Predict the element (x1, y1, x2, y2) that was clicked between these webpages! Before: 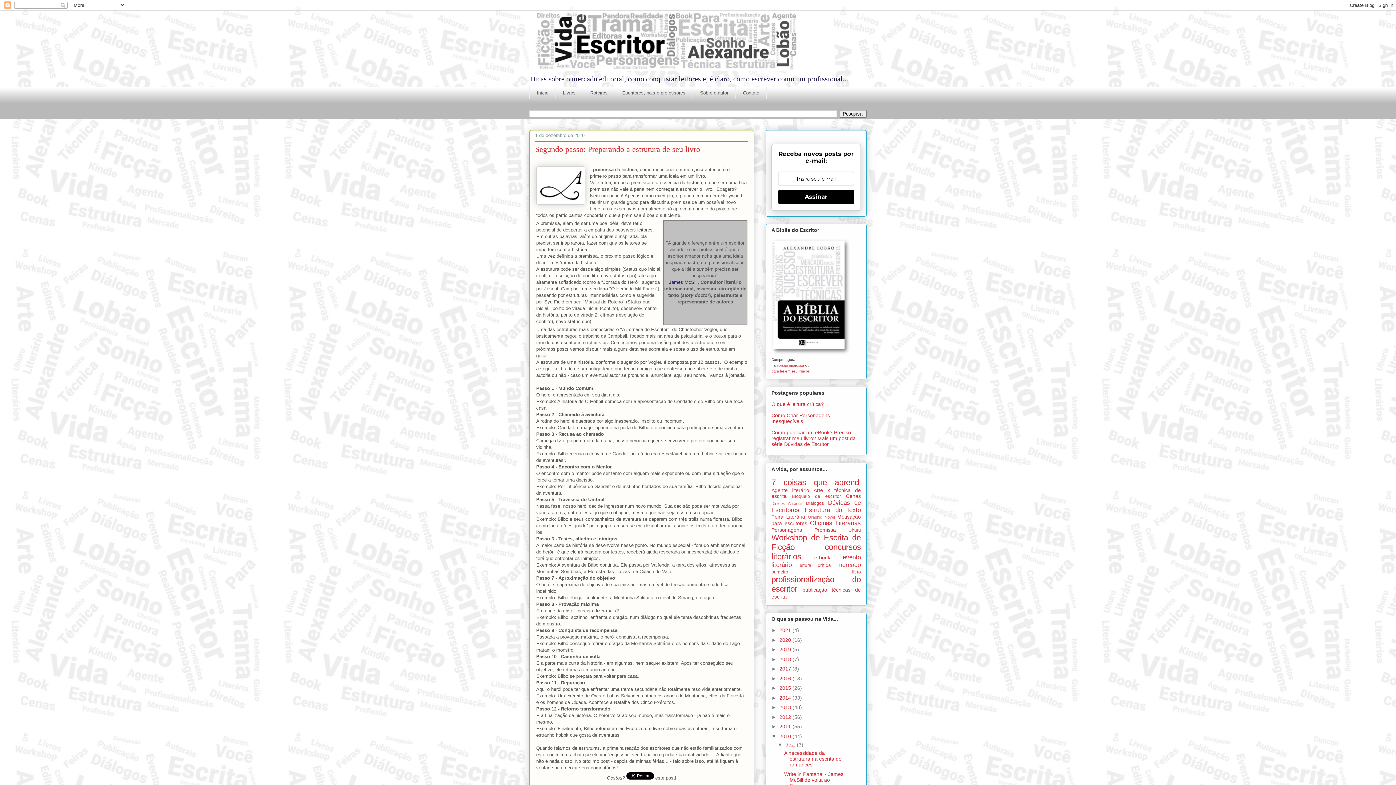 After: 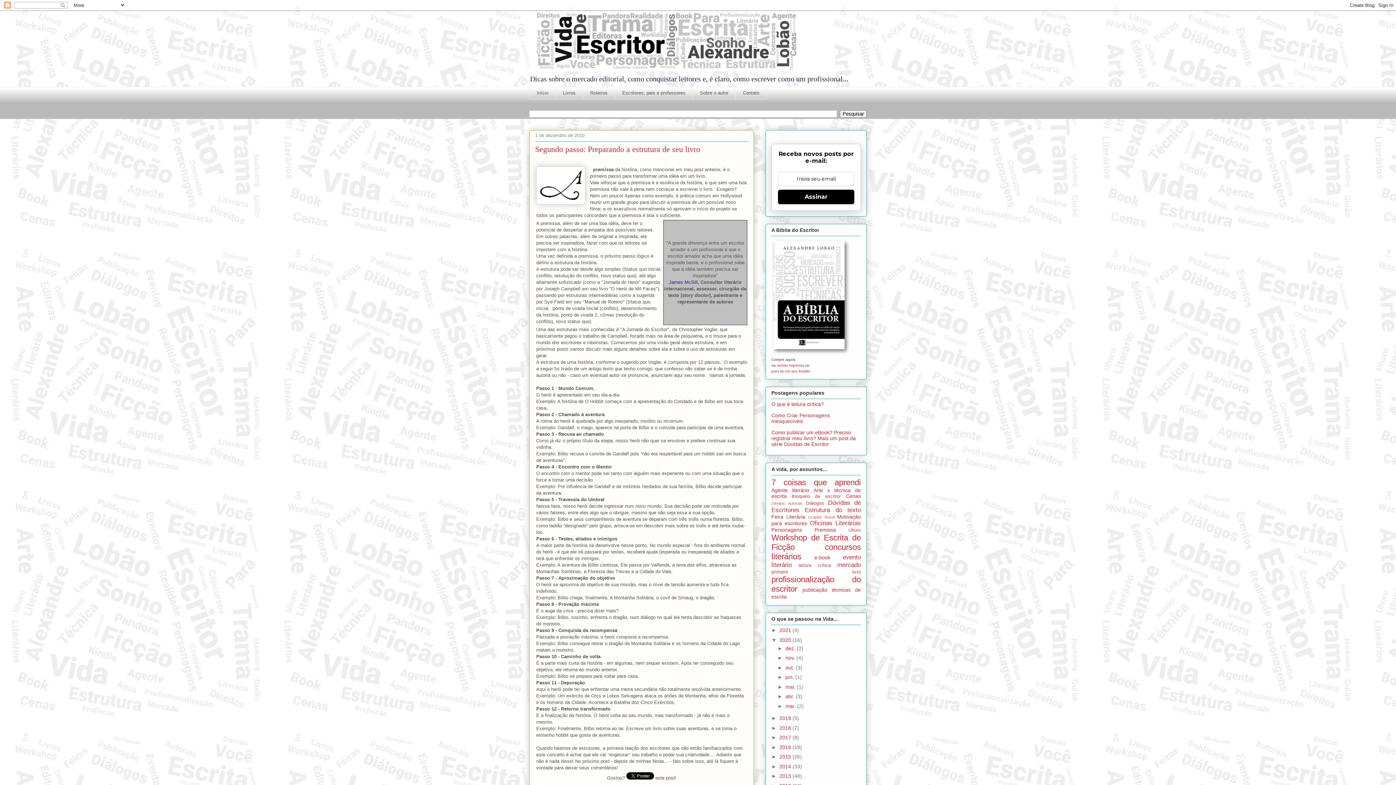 Action: label: ►   bbox: (771, 637, 779, 643)